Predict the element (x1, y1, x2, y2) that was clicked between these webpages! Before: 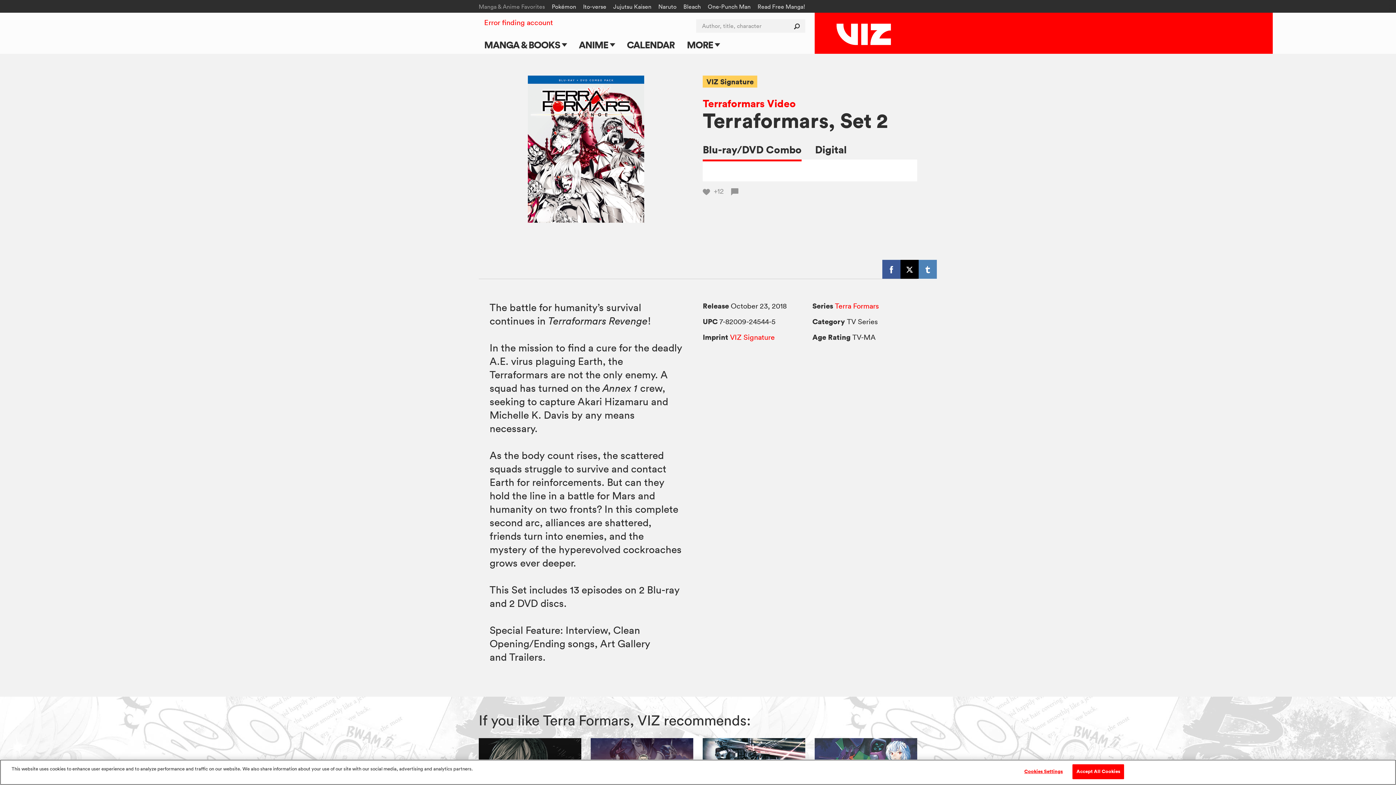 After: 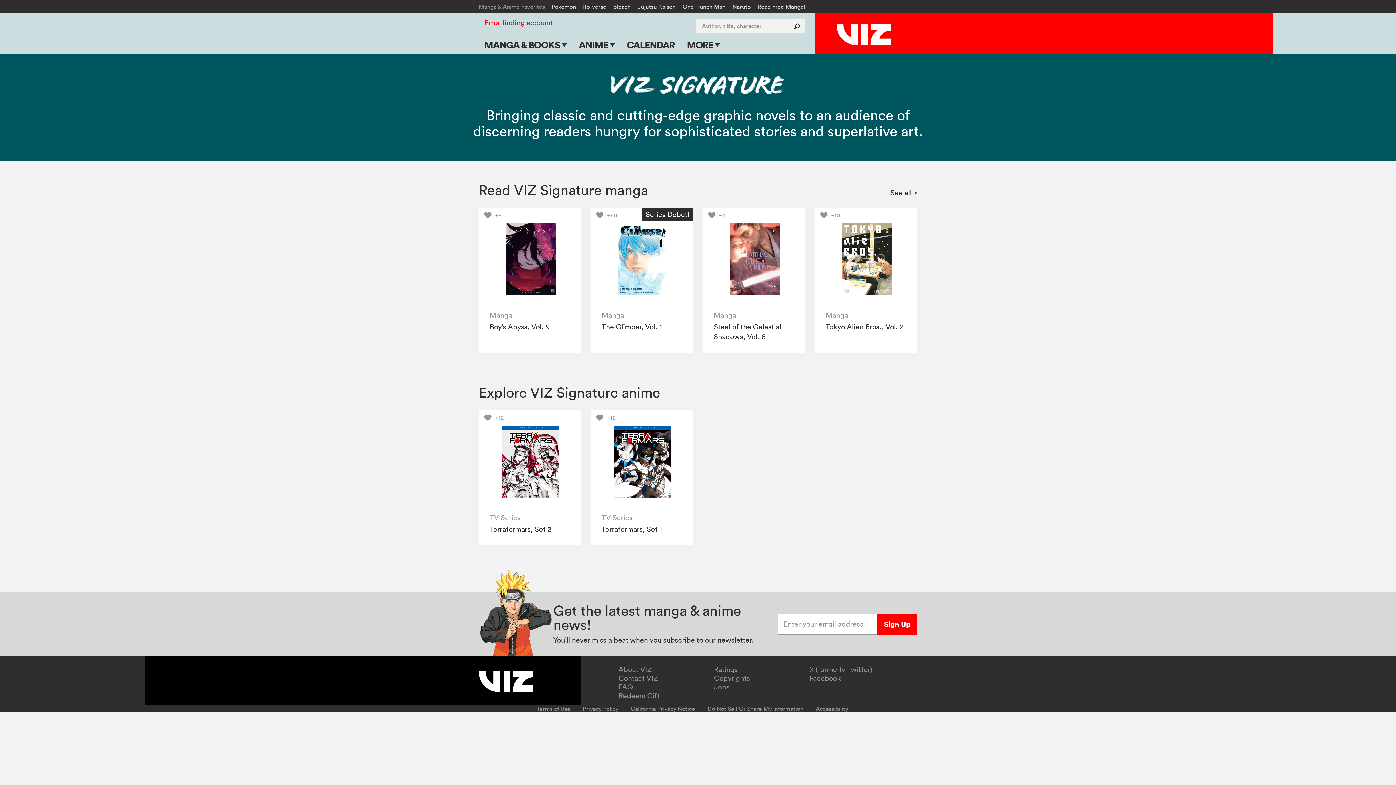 Action: bbox: (730, 333, 774, 341) label: VIZ Signature